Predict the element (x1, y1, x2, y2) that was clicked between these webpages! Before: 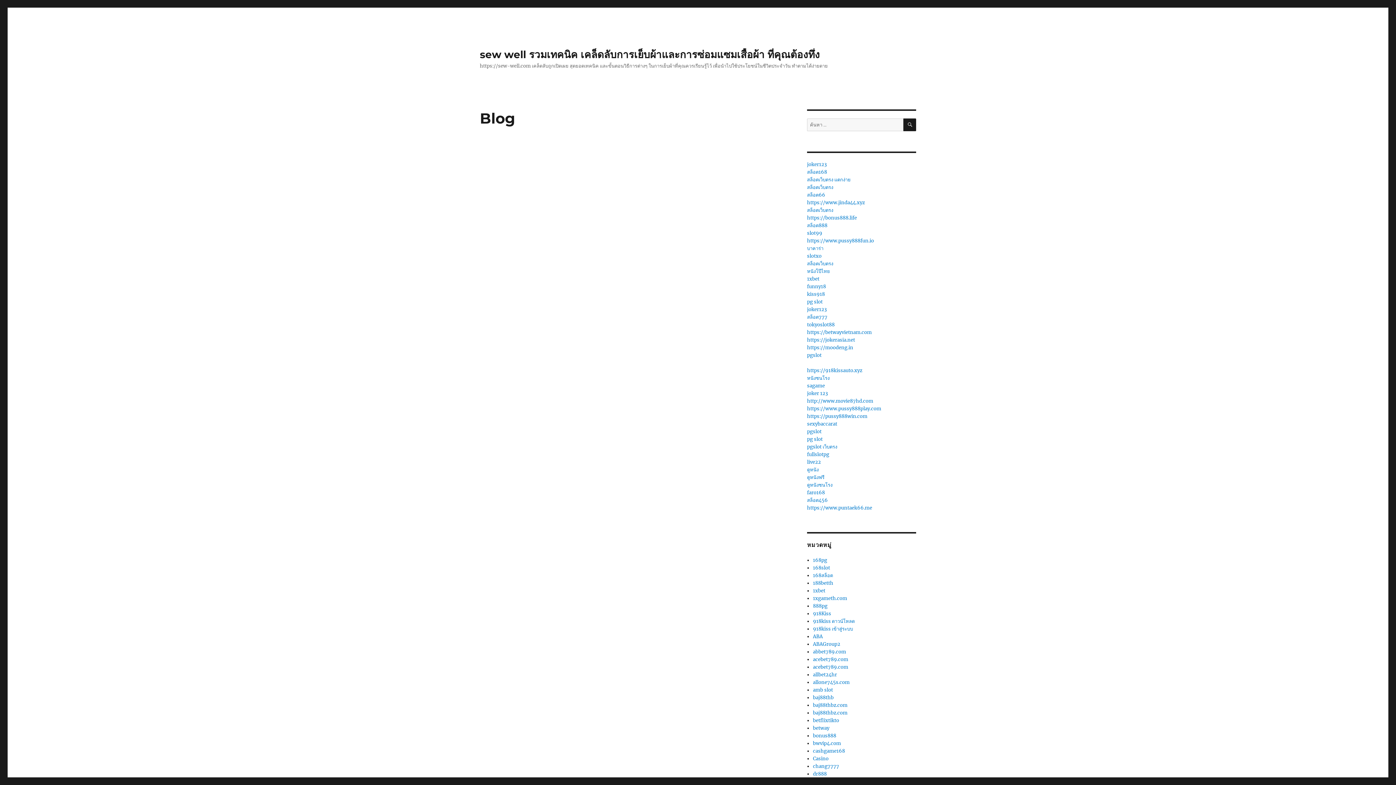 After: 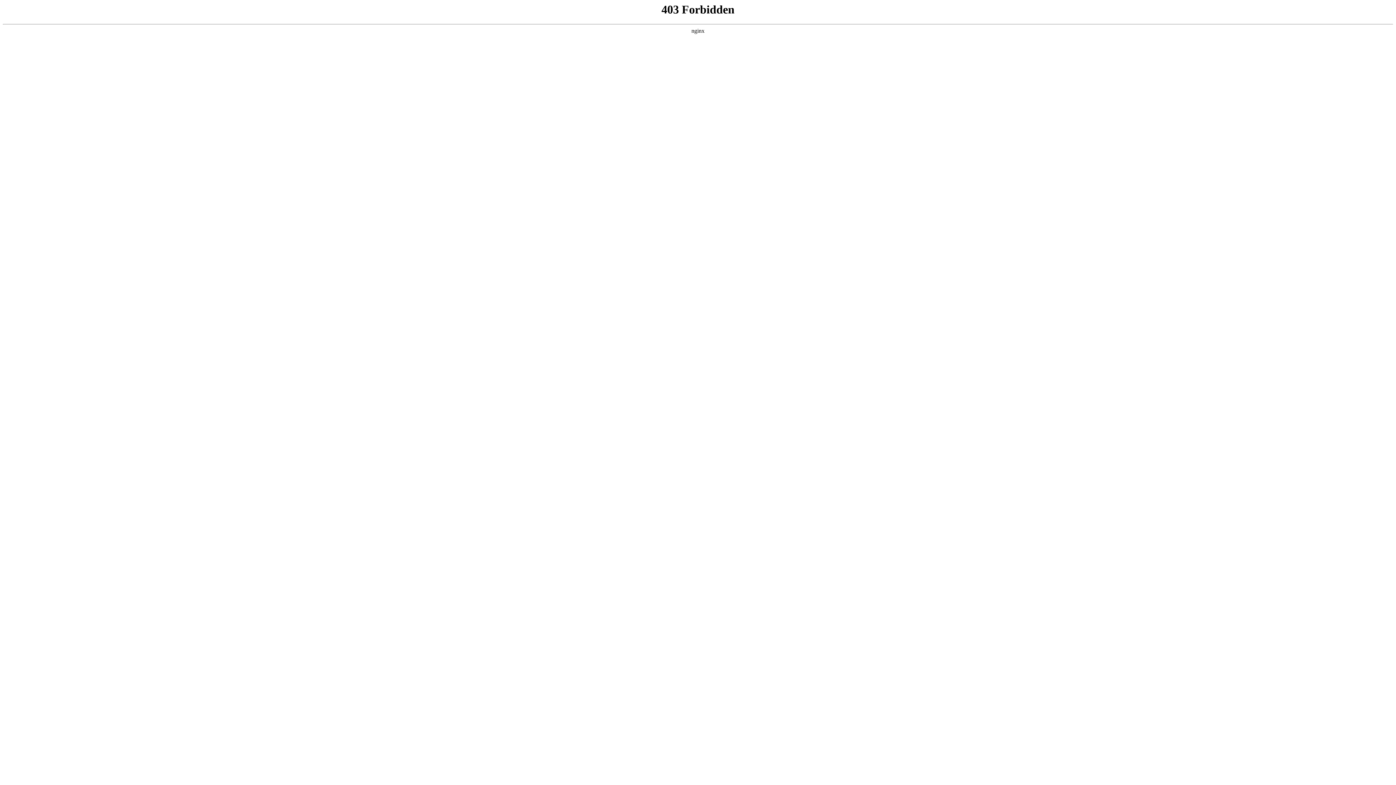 Action: label: https://pussy888win.com bbox: (807, 413, 867, 419)